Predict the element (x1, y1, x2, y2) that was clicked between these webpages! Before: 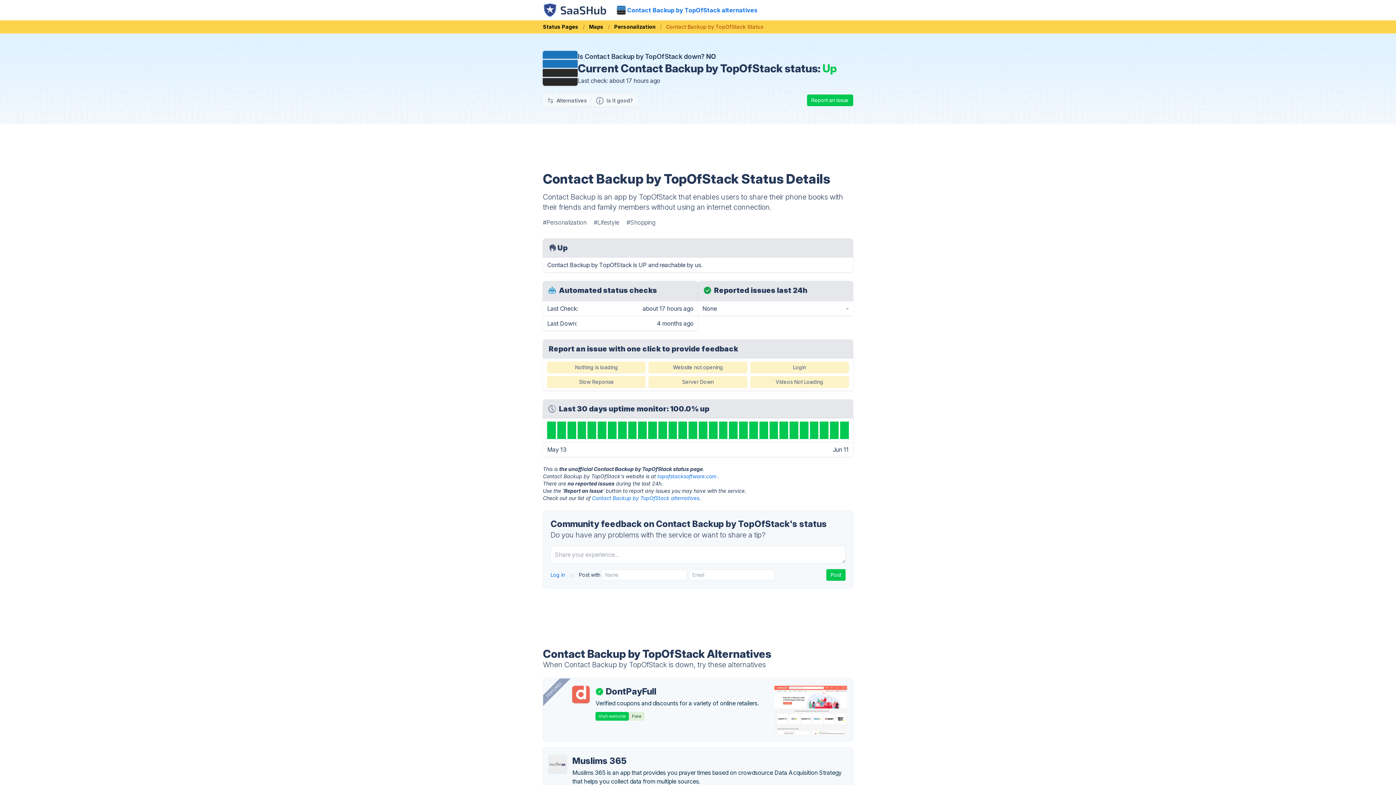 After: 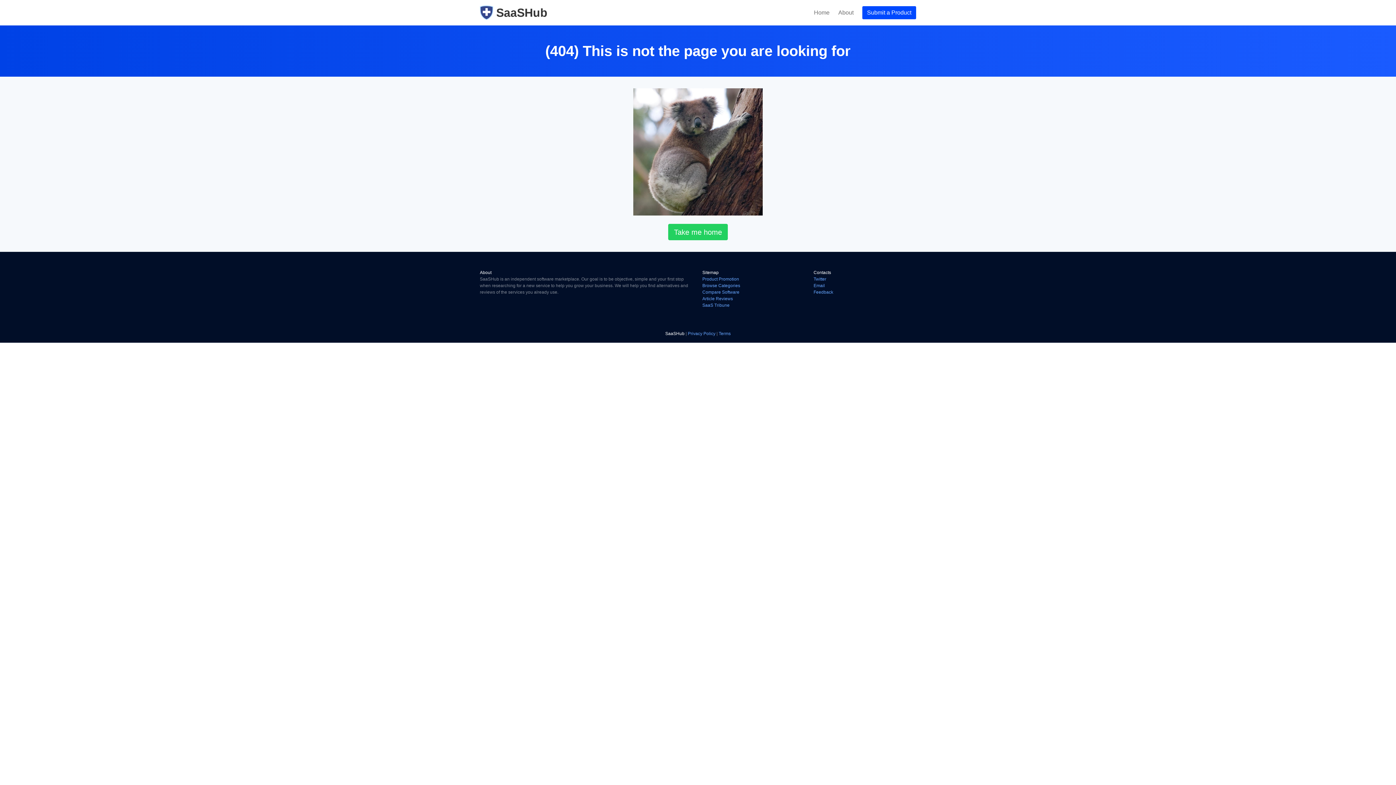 Action: bbox: (750, 376, 848, 388) label: Videos Not Loading